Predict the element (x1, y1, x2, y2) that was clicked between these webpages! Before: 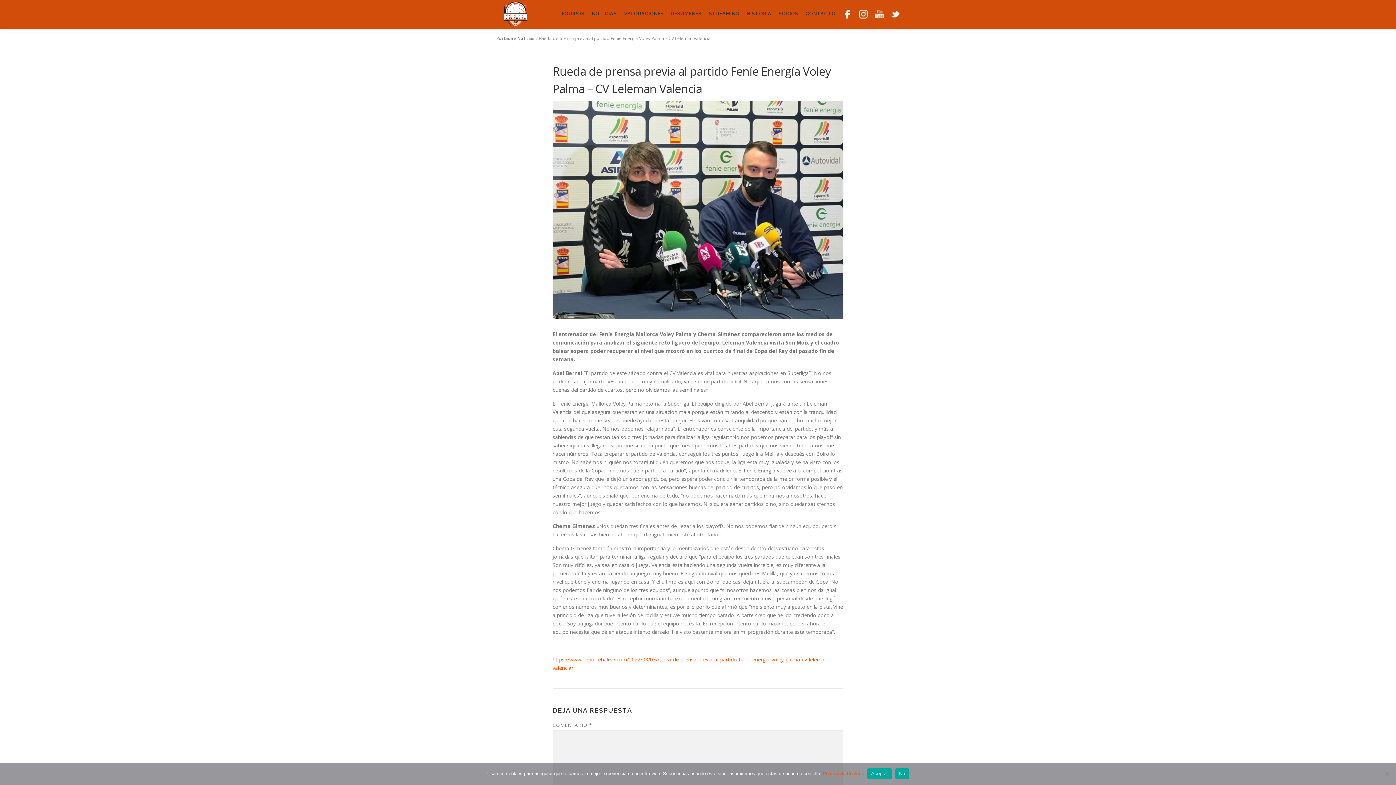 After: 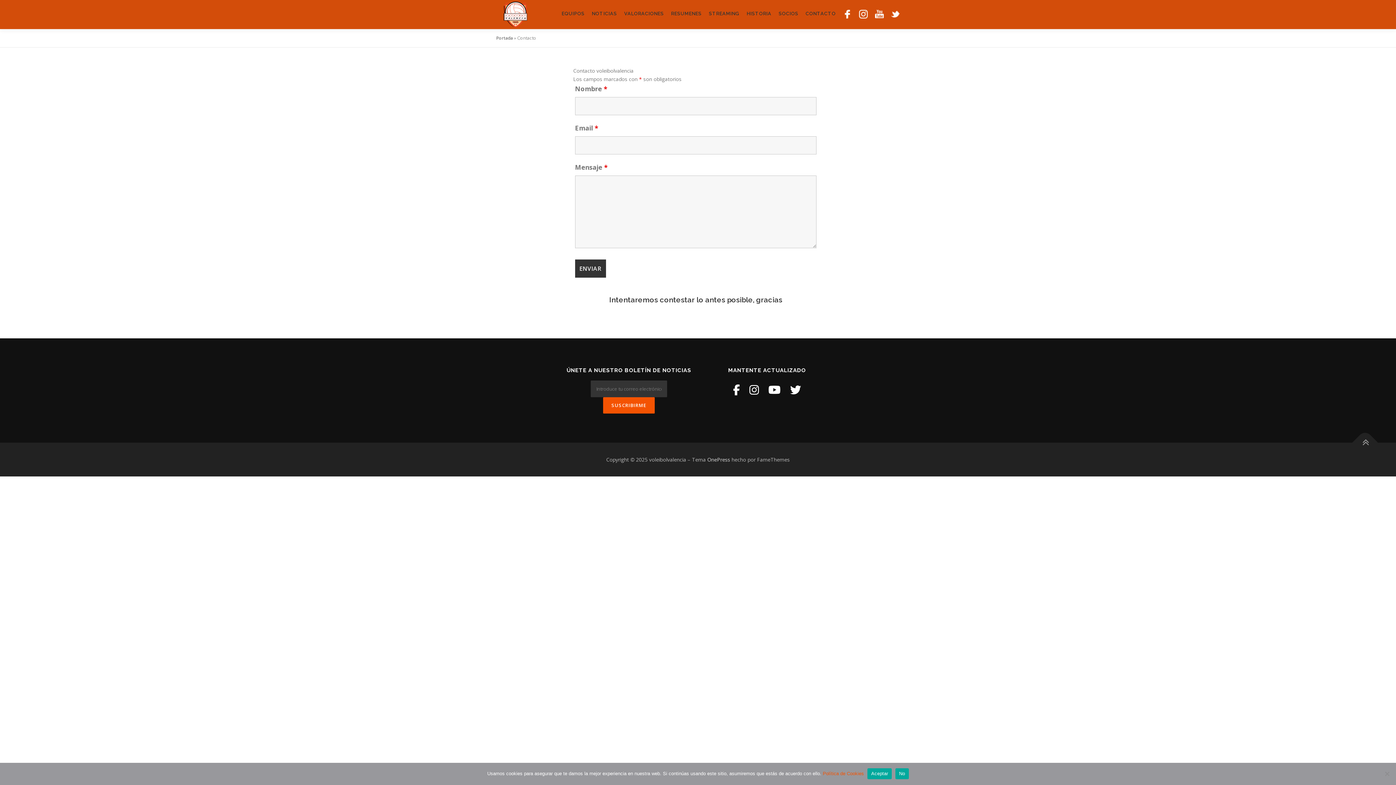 Action: label: CONTACTO bbox: (802, 0, 839, 27)